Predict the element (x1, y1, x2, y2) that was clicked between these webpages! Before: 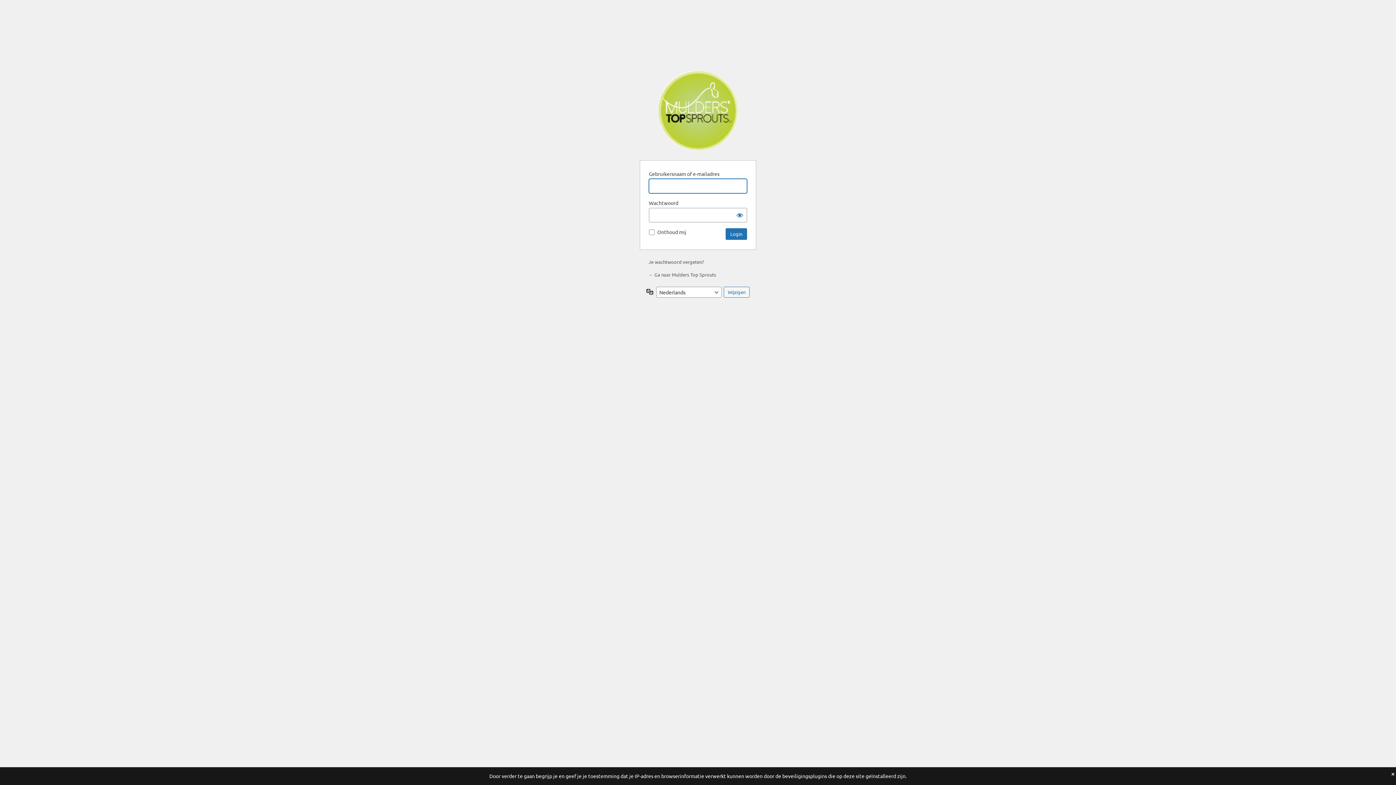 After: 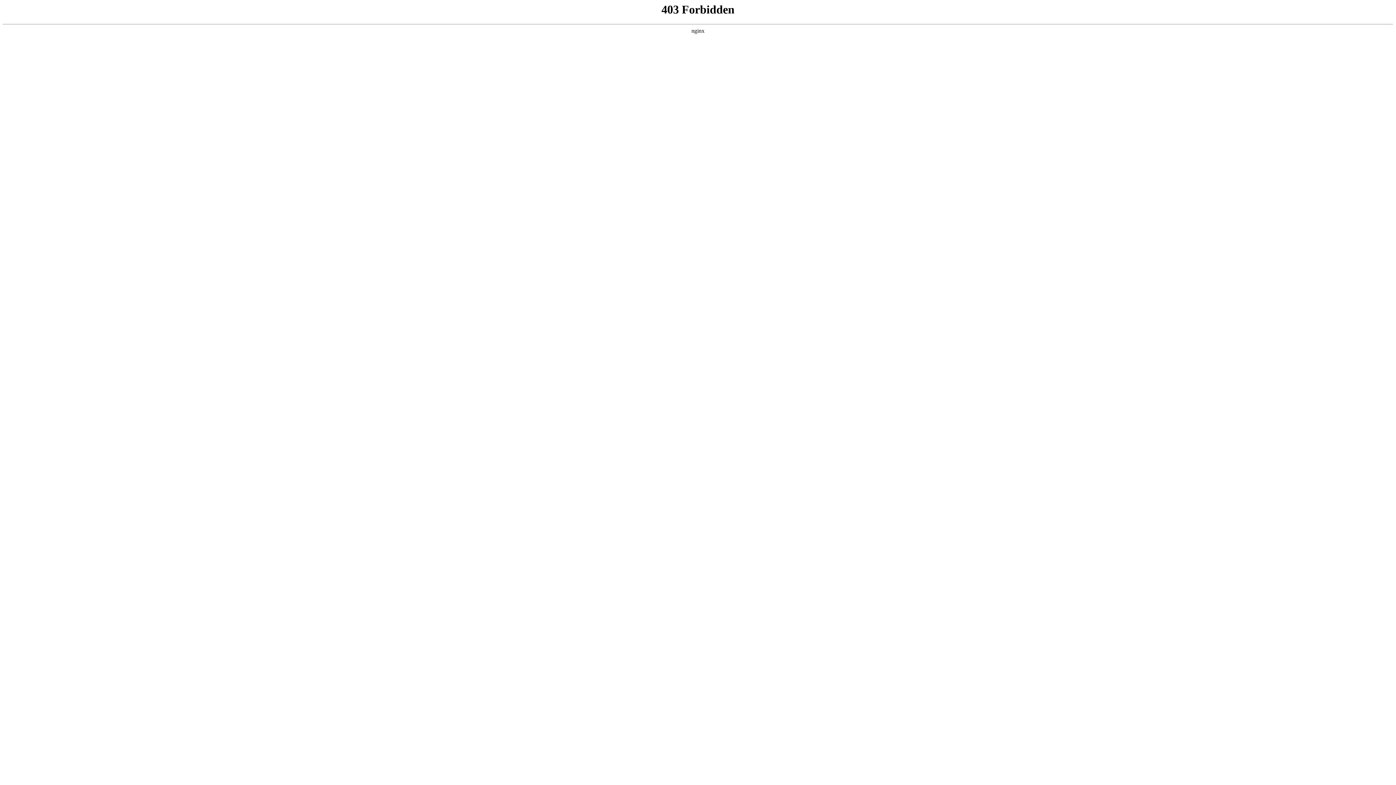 Action: bbox: (657, 69, 739, 151) label: Mulders Top Sprouts